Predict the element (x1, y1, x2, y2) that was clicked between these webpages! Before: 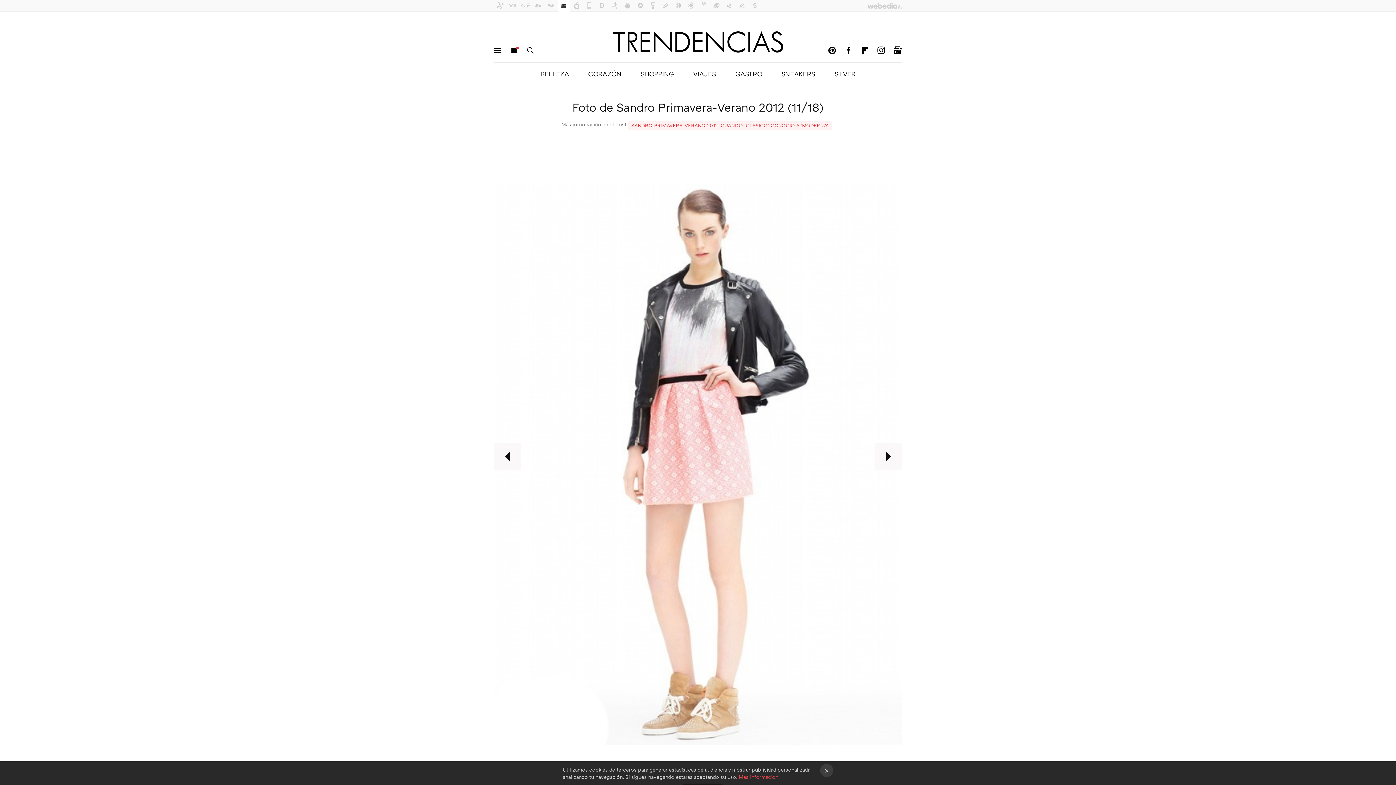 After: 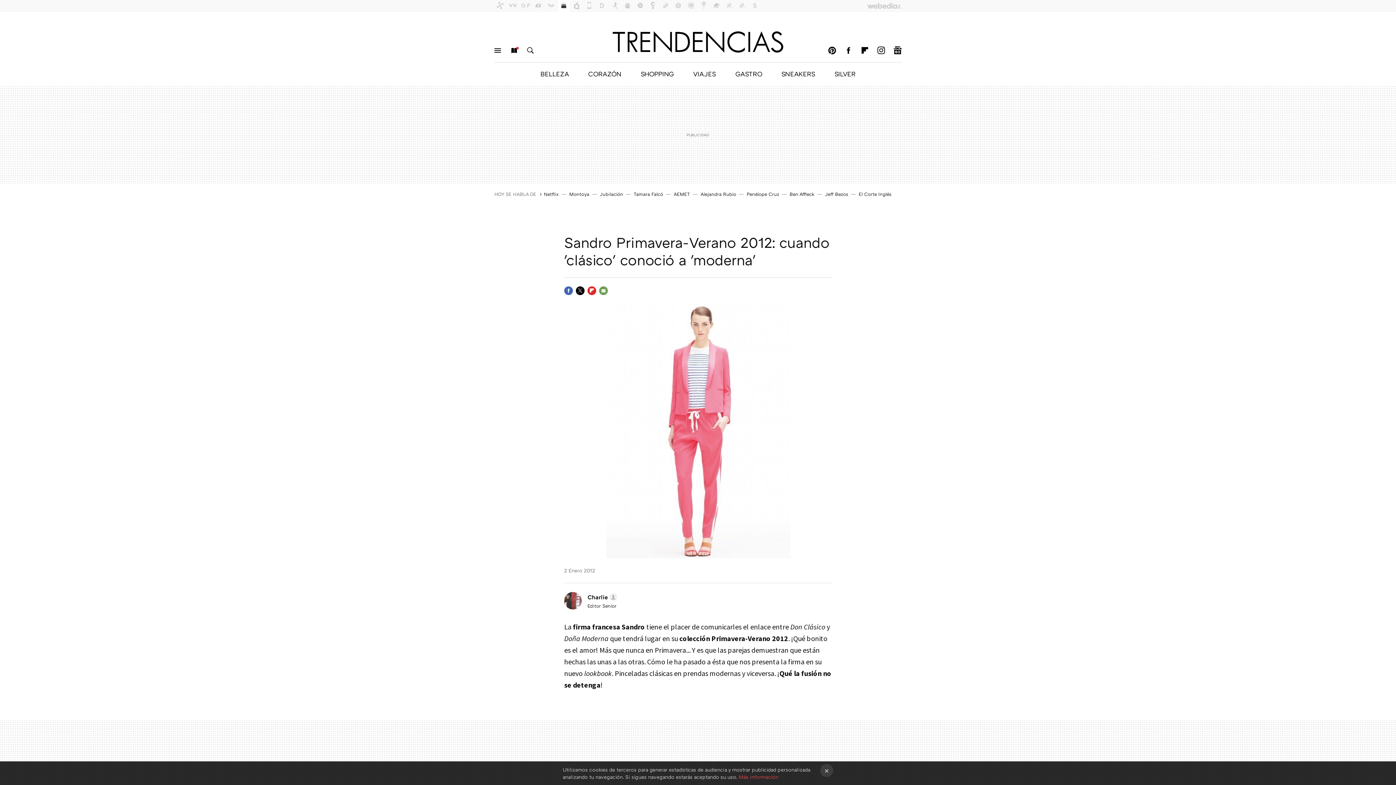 Action: label: SANDRO PRIMAVERA-VERANO 2012: CUANDO 'CLÁSICO' CONOCIÓ A 'MODERNA' bbox: (628, 121, 831, 130)